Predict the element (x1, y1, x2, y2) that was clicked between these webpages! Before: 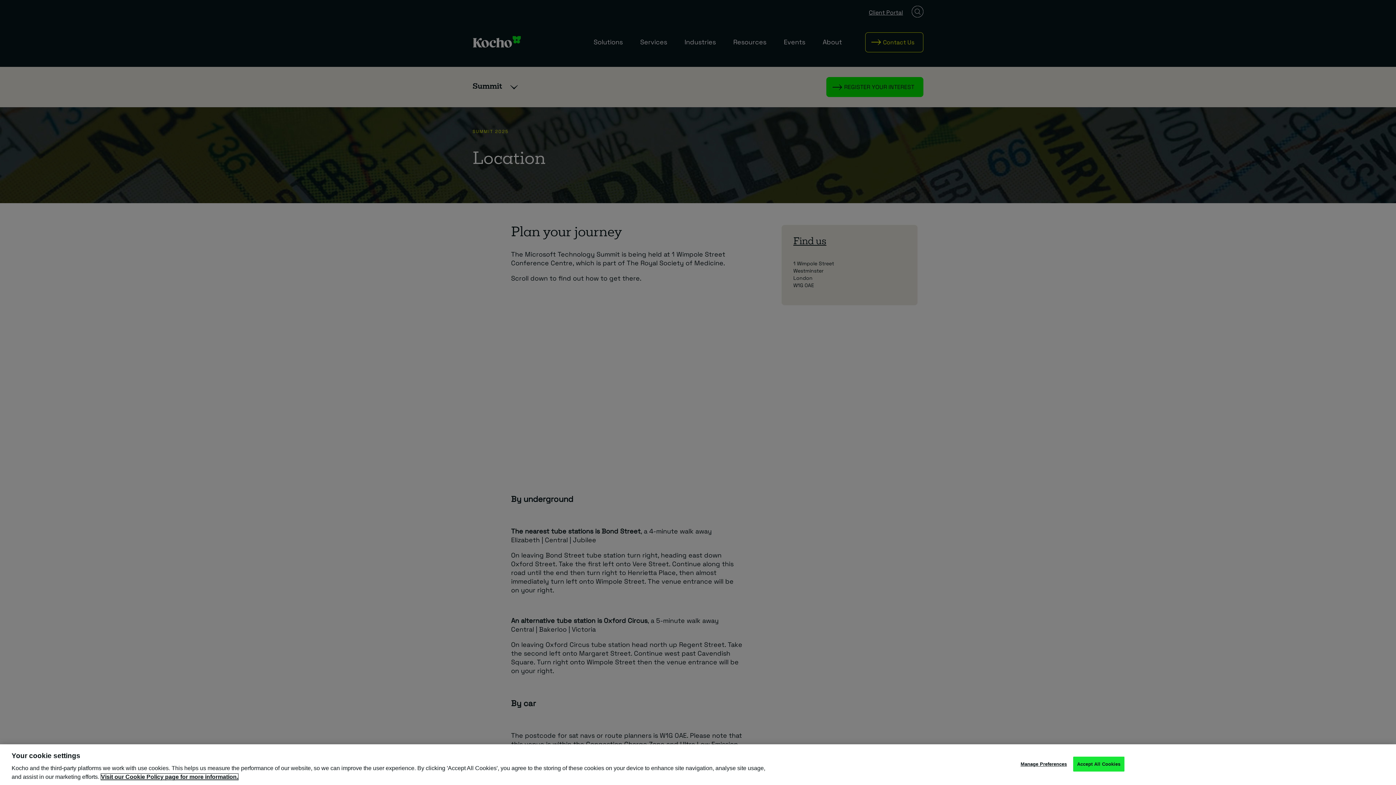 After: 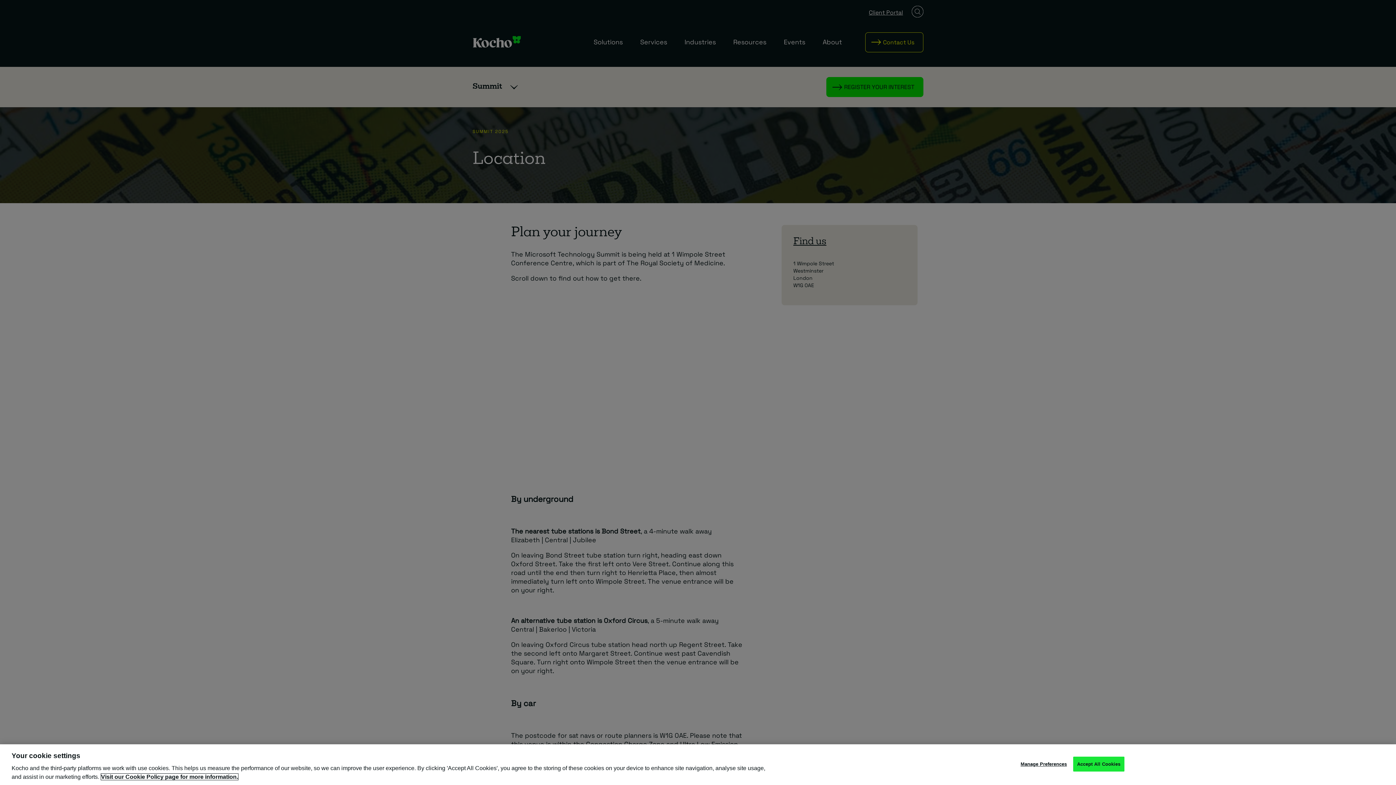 Action: label: More information about your privacy, opens in a new tab bbox: (101, 774, 238, 780)